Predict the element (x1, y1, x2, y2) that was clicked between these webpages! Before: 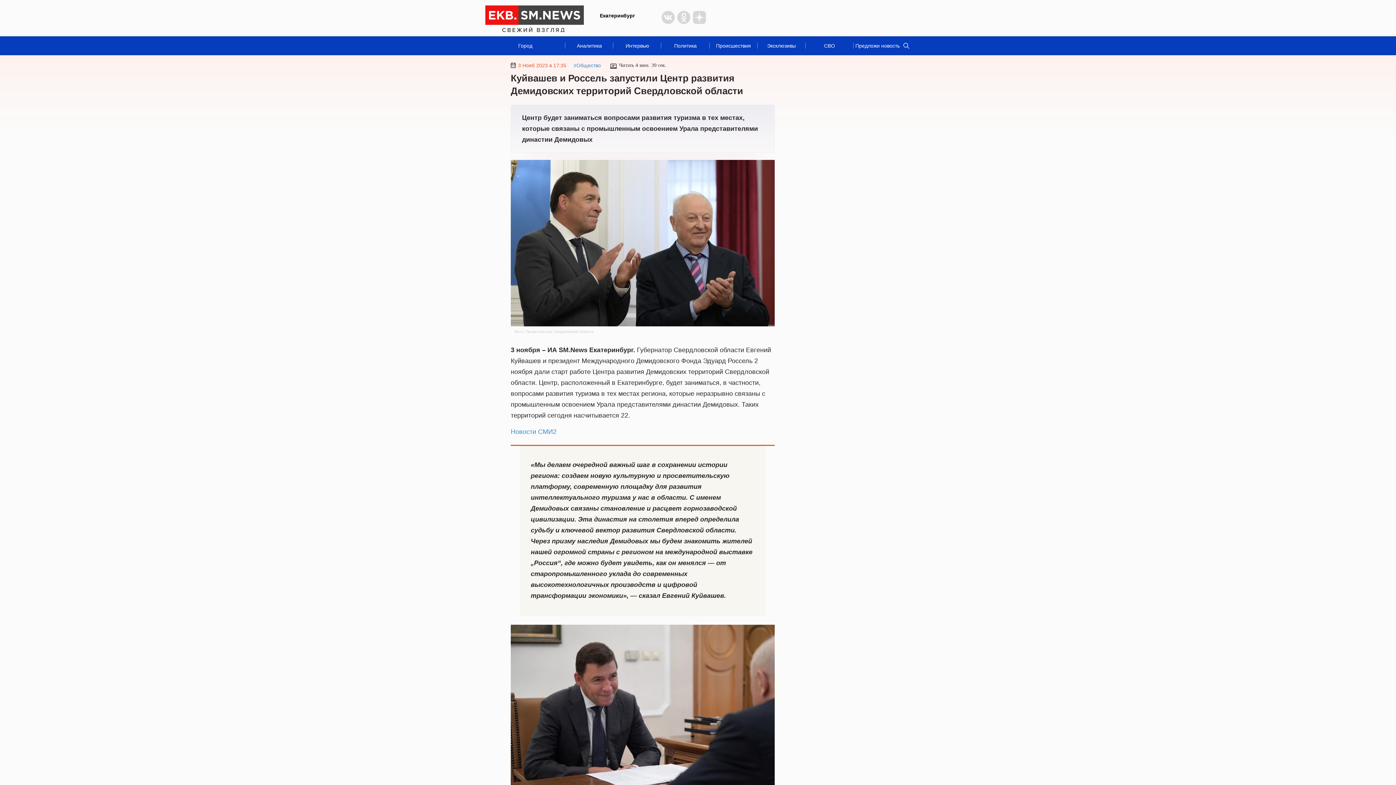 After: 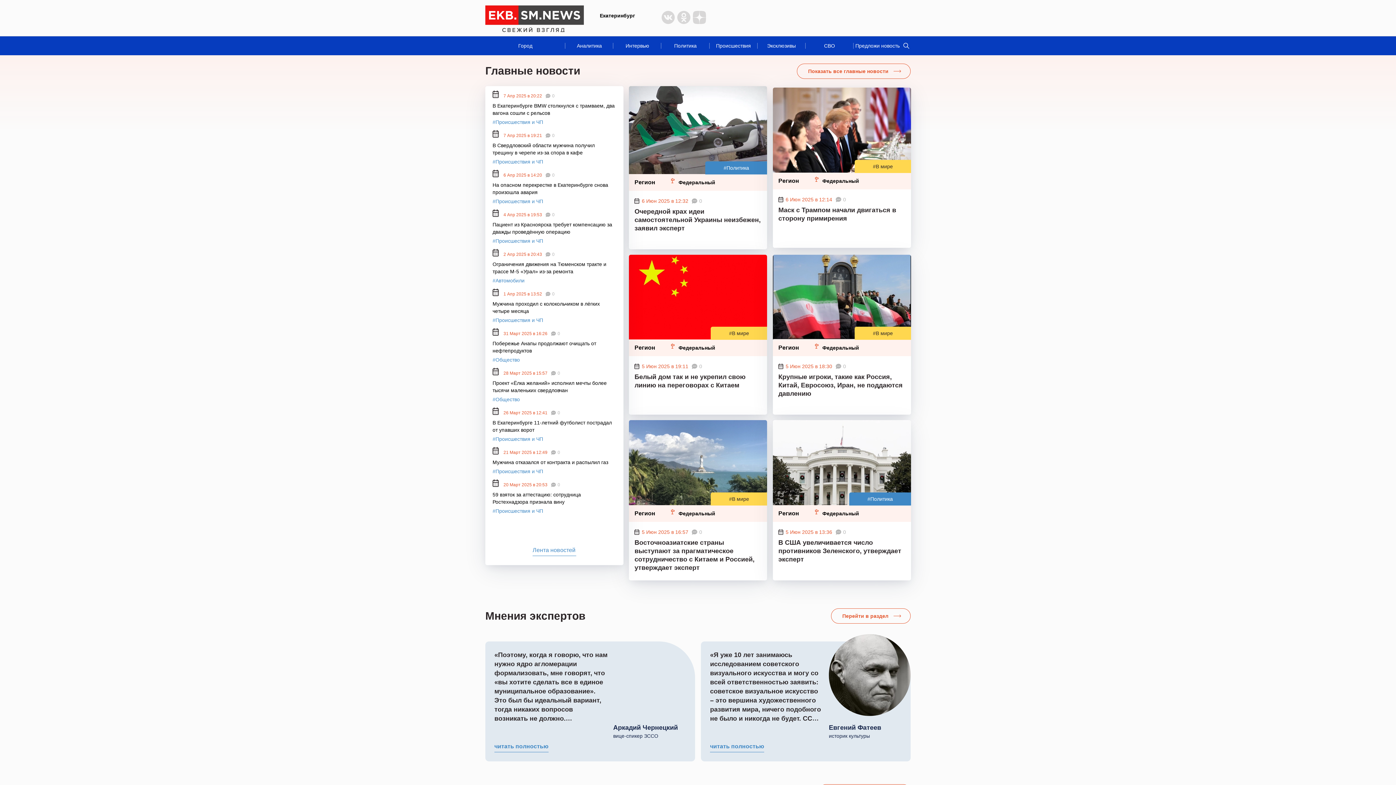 Action: bbox: (485, 5, 584, 32)